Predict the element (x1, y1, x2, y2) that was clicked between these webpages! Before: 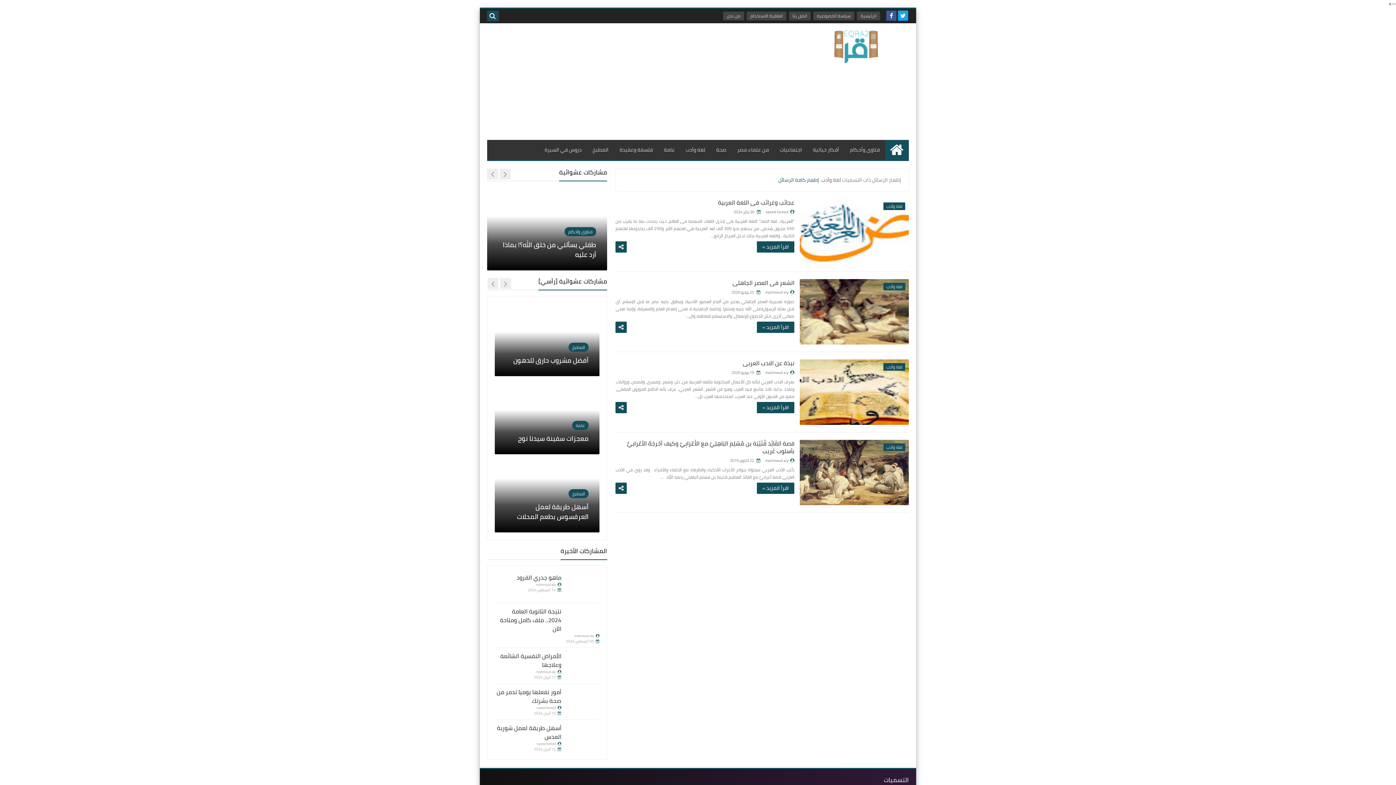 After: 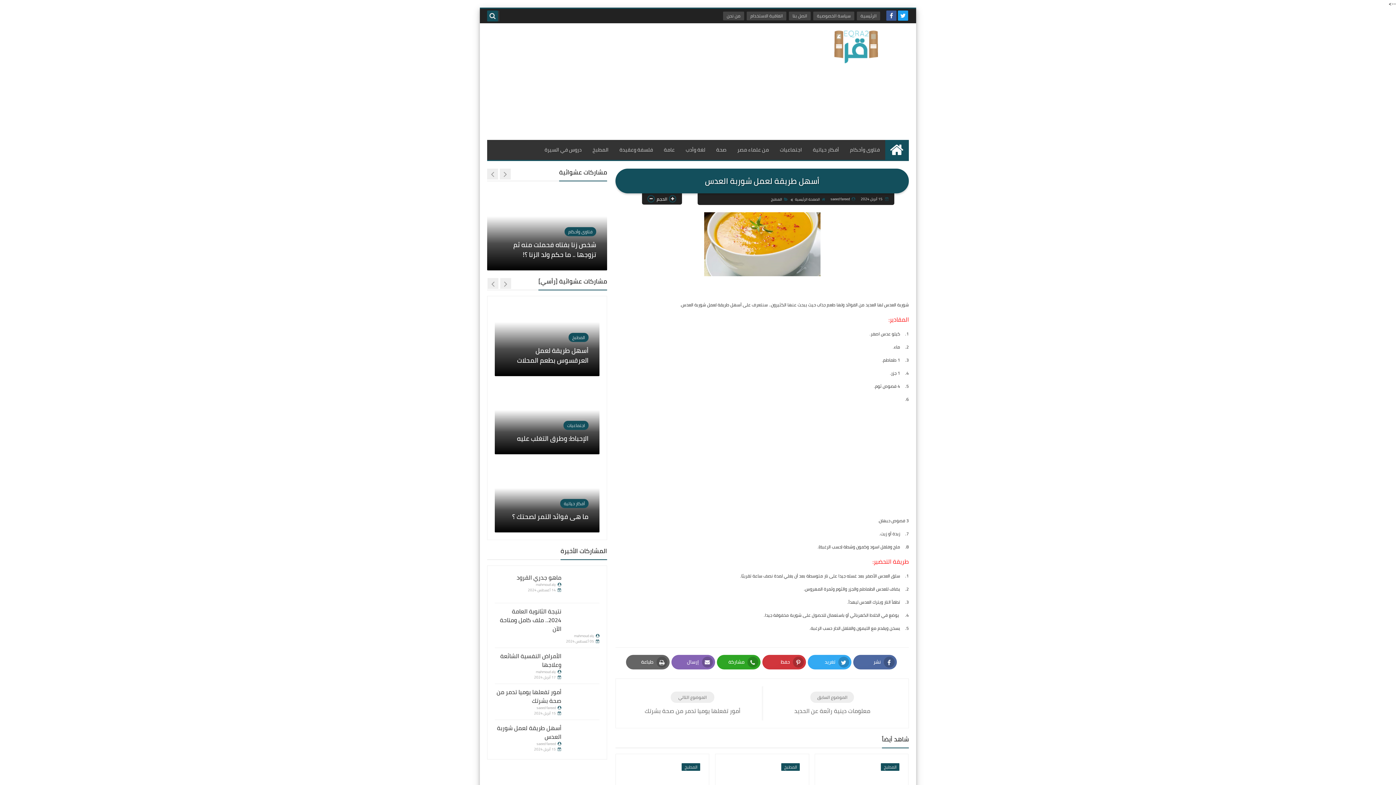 Action: bbox: (497, 722, 561, 742) label: أسهل طريقة لعمل شوربة العدس